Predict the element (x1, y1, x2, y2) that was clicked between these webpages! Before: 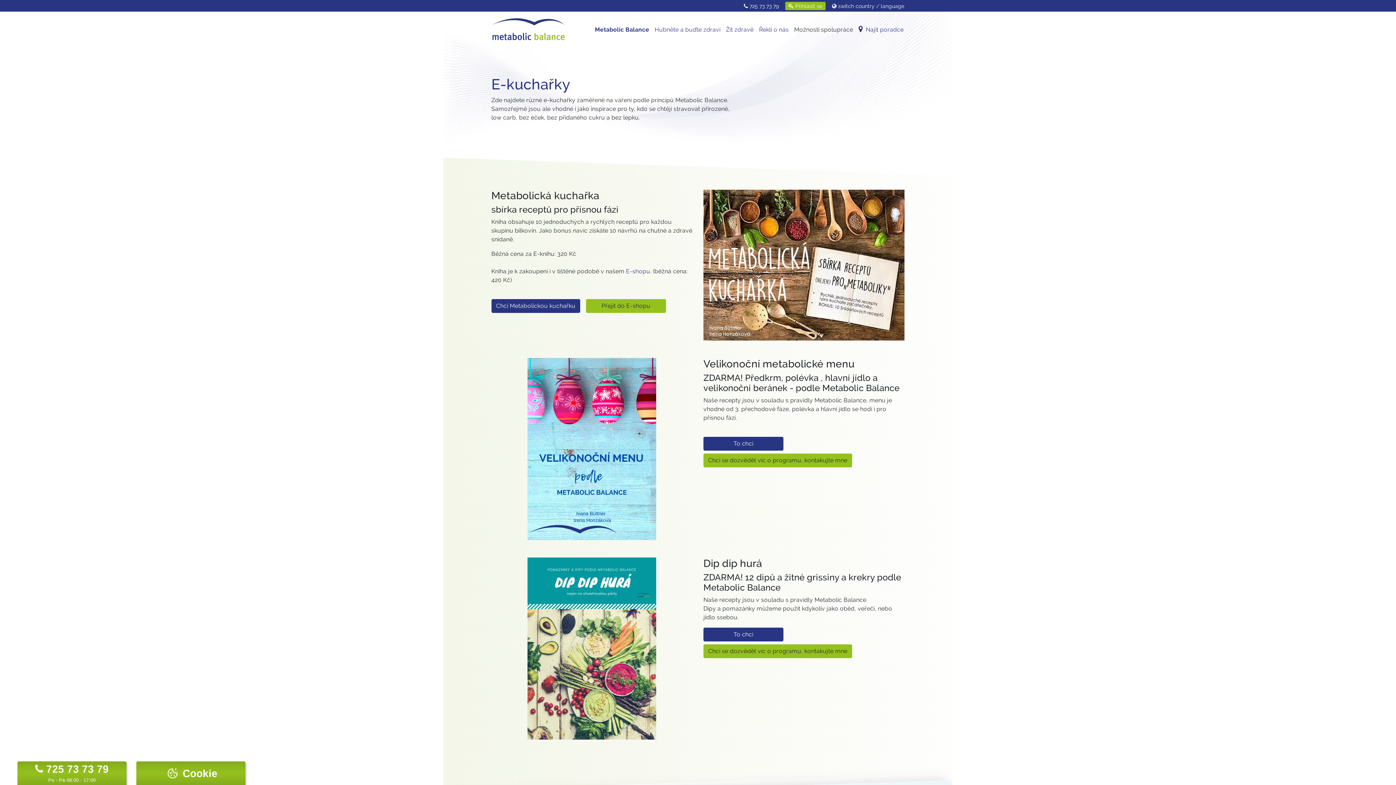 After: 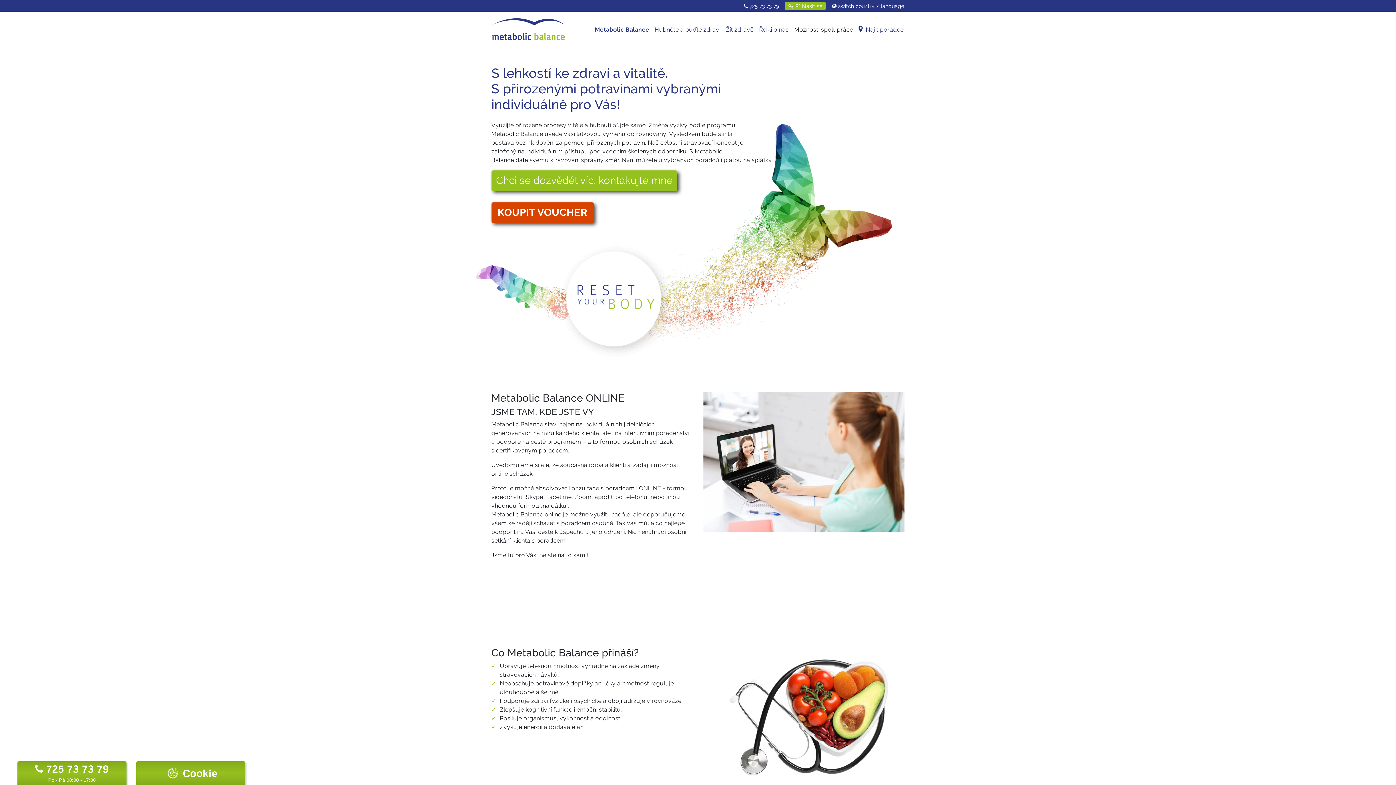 Action: bbox: (486, 14, 565, 45)